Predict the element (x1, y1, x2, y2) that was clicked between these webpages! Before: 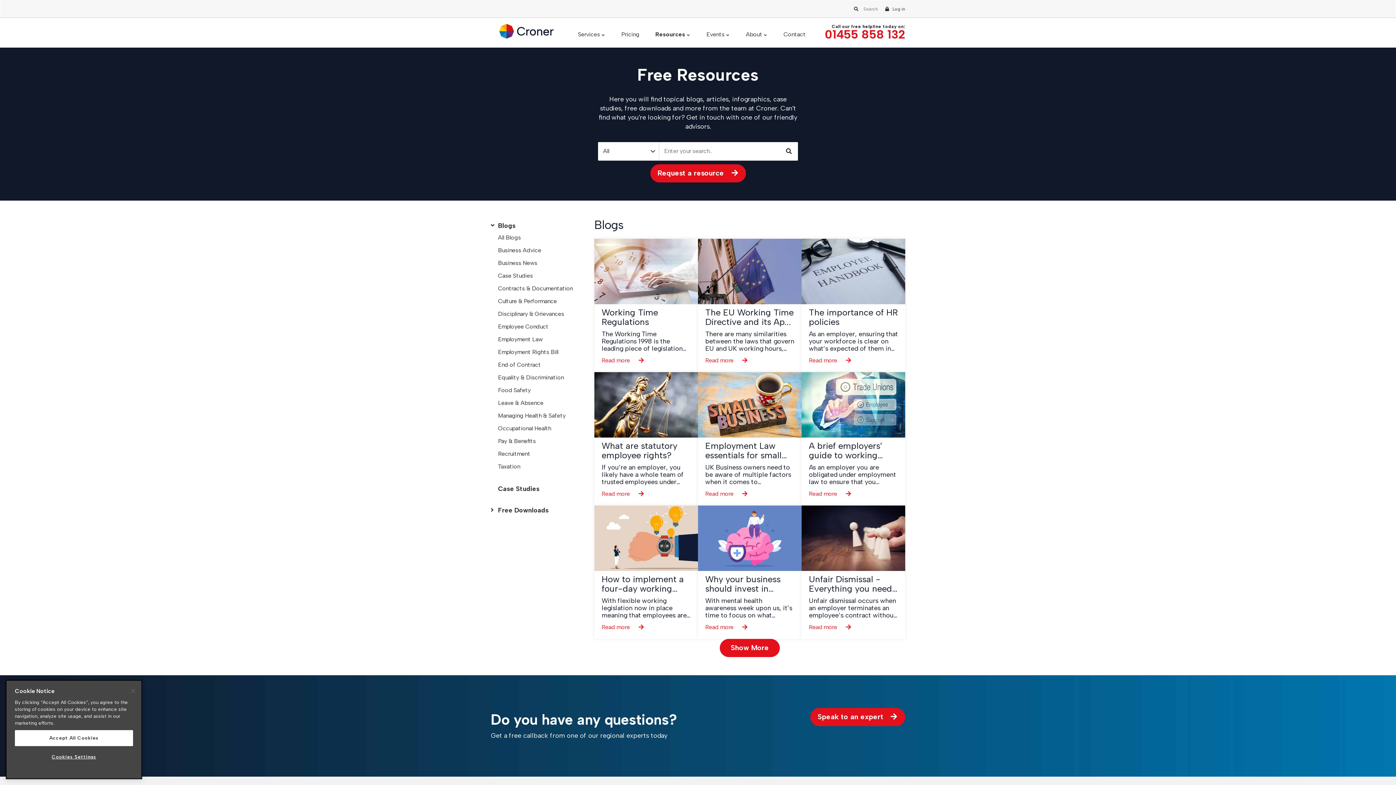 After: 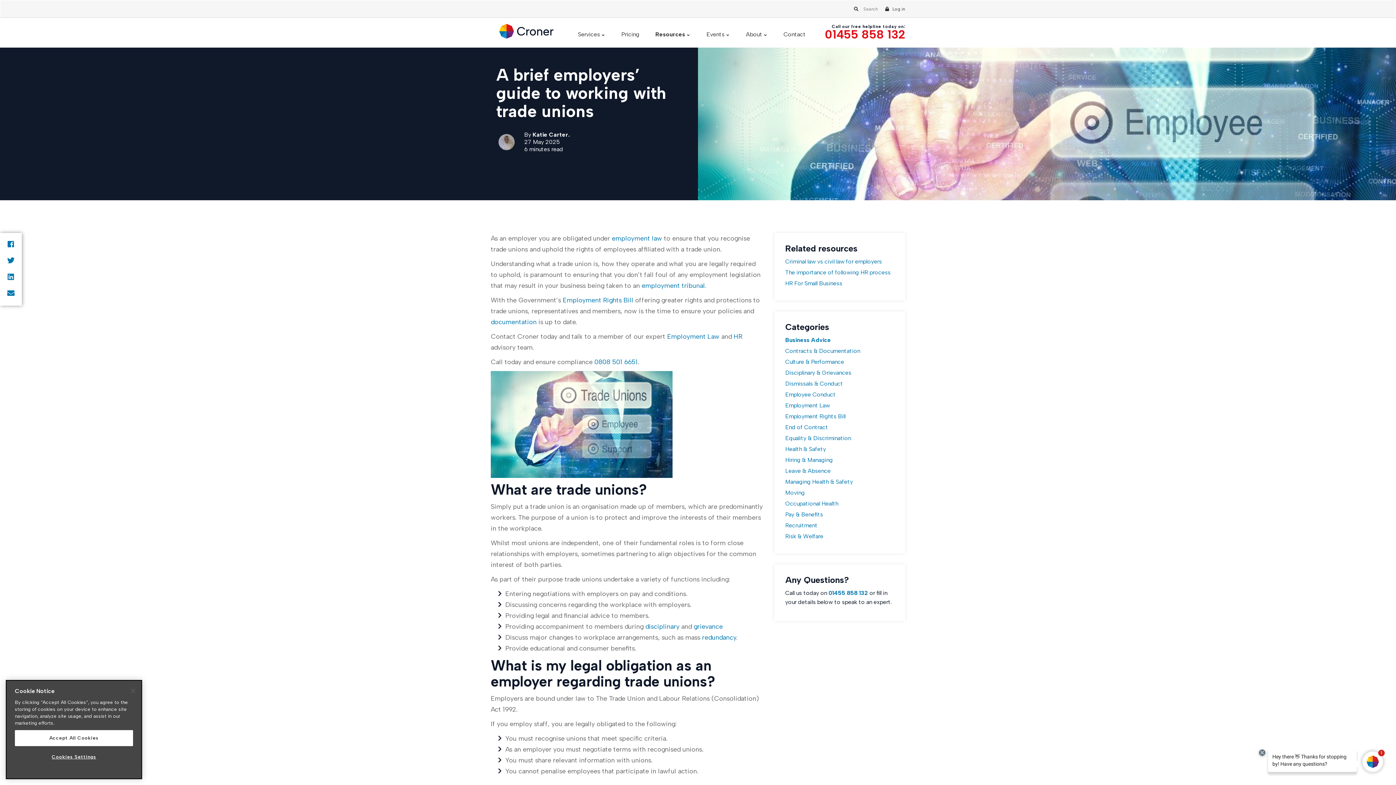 Action: label: A brief employers’ guide to working with...

As an employer you are obligated under employment law to ensure that you recognise trade unions and ...

Read more  bbox: (801, 372, 905, 505)